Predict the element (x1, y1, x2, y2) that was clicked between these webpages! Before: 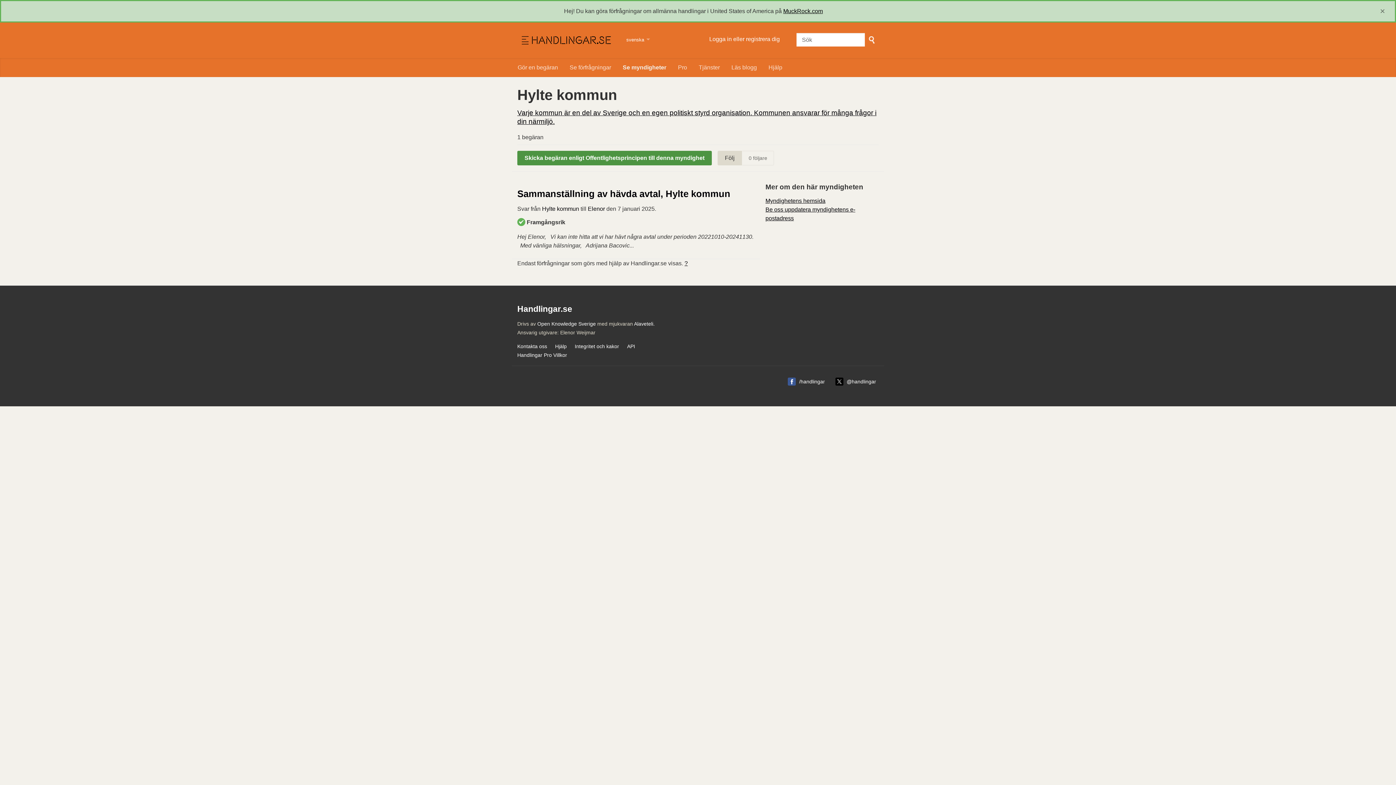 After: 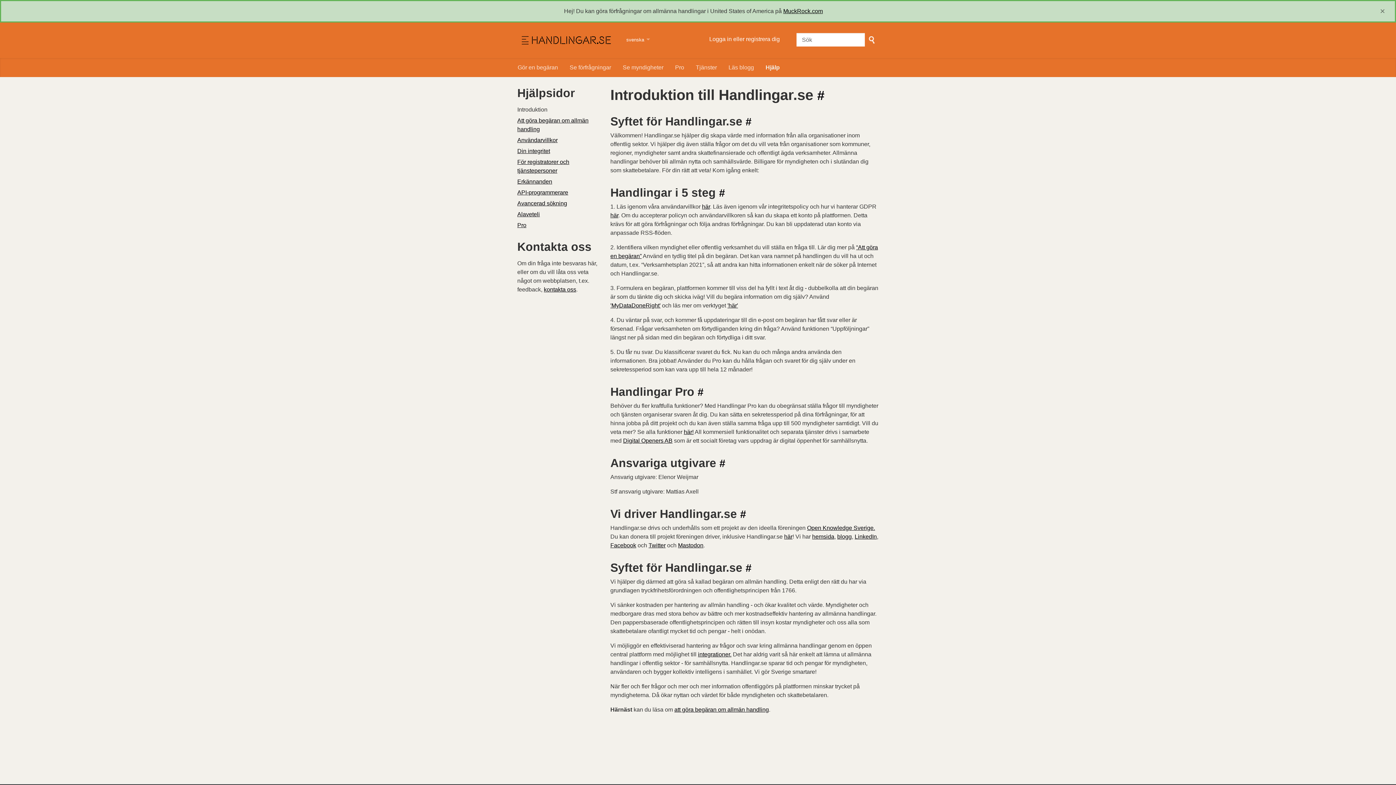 Action: label: Hjälp bbox: (555, 342, 566, 350)